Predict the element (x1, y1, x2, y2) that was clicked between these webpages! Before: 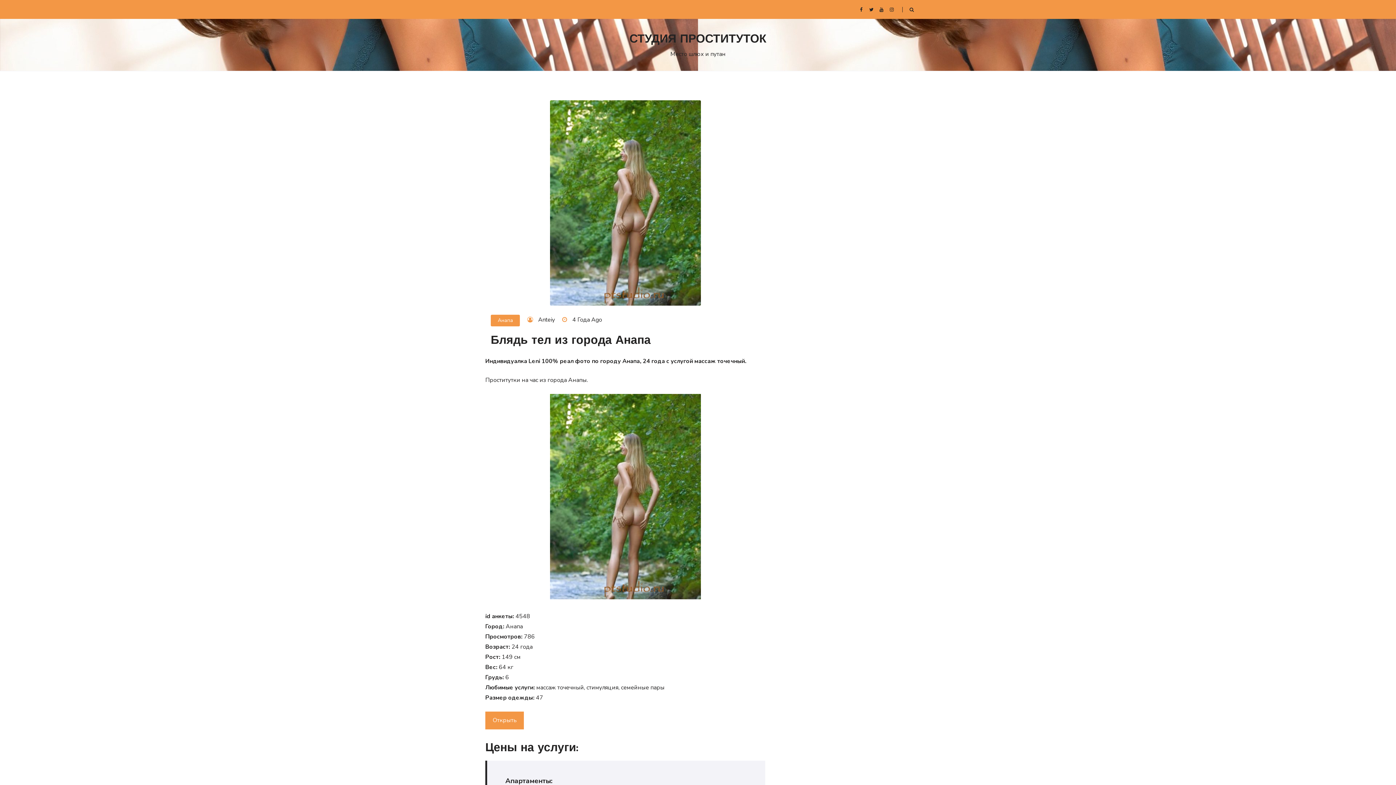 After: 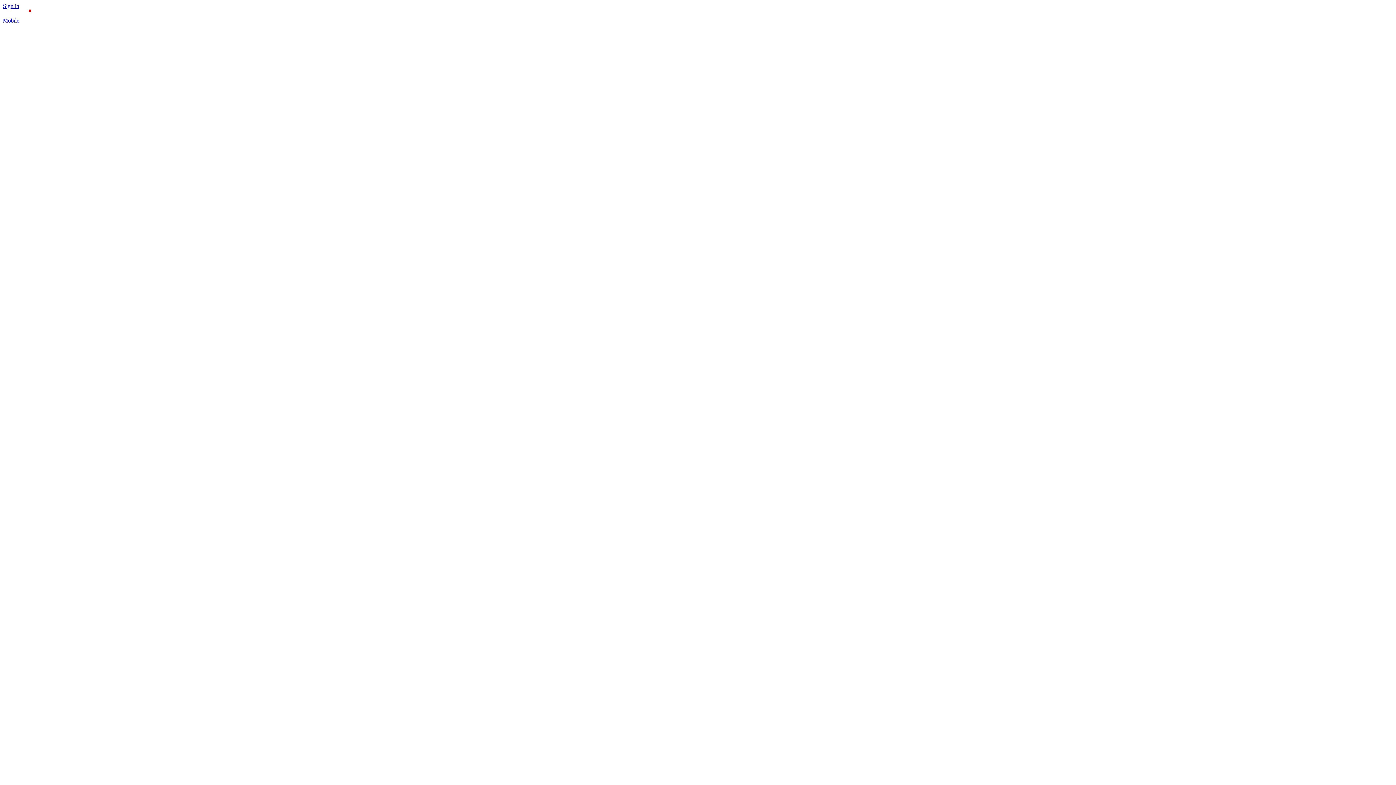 Action: label: Открыть bbox: (485, 711, 524, 729)